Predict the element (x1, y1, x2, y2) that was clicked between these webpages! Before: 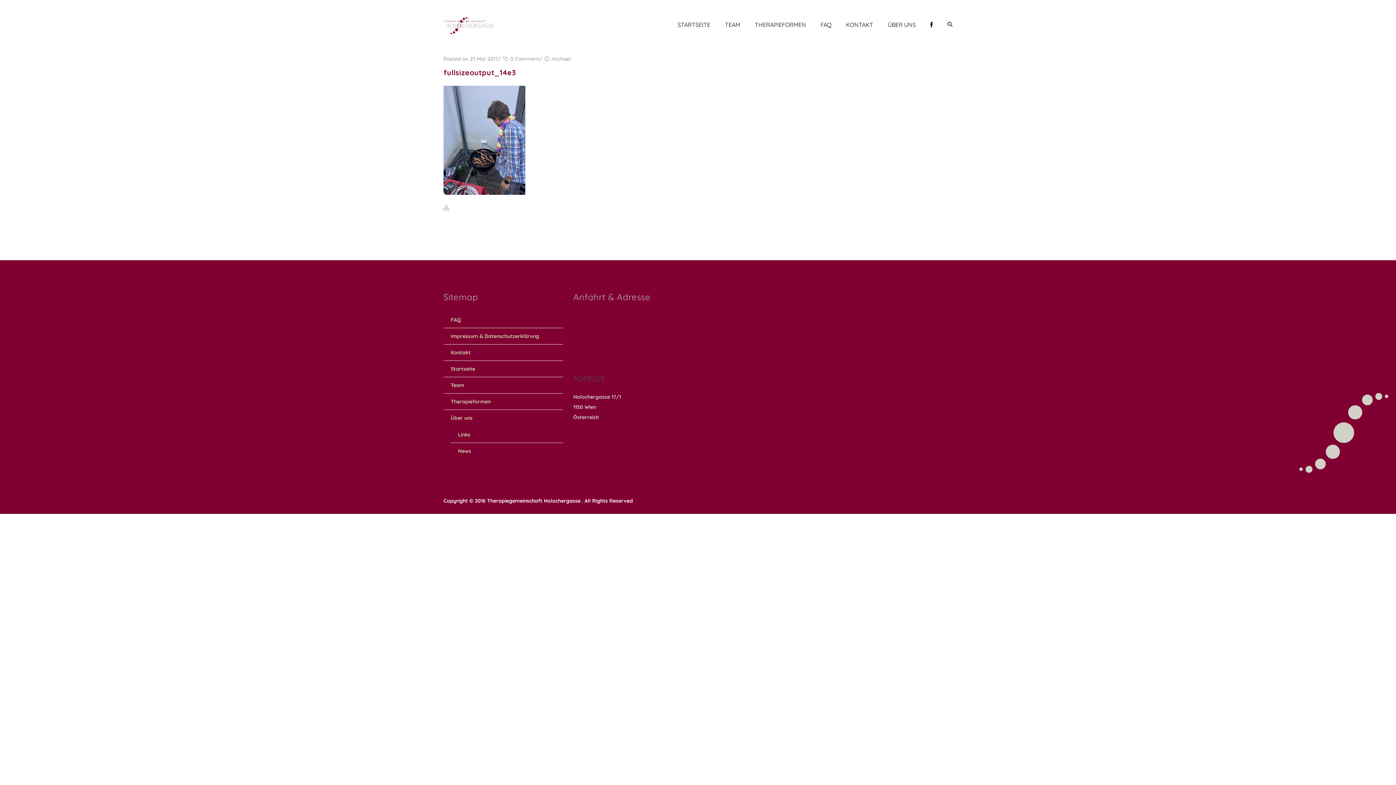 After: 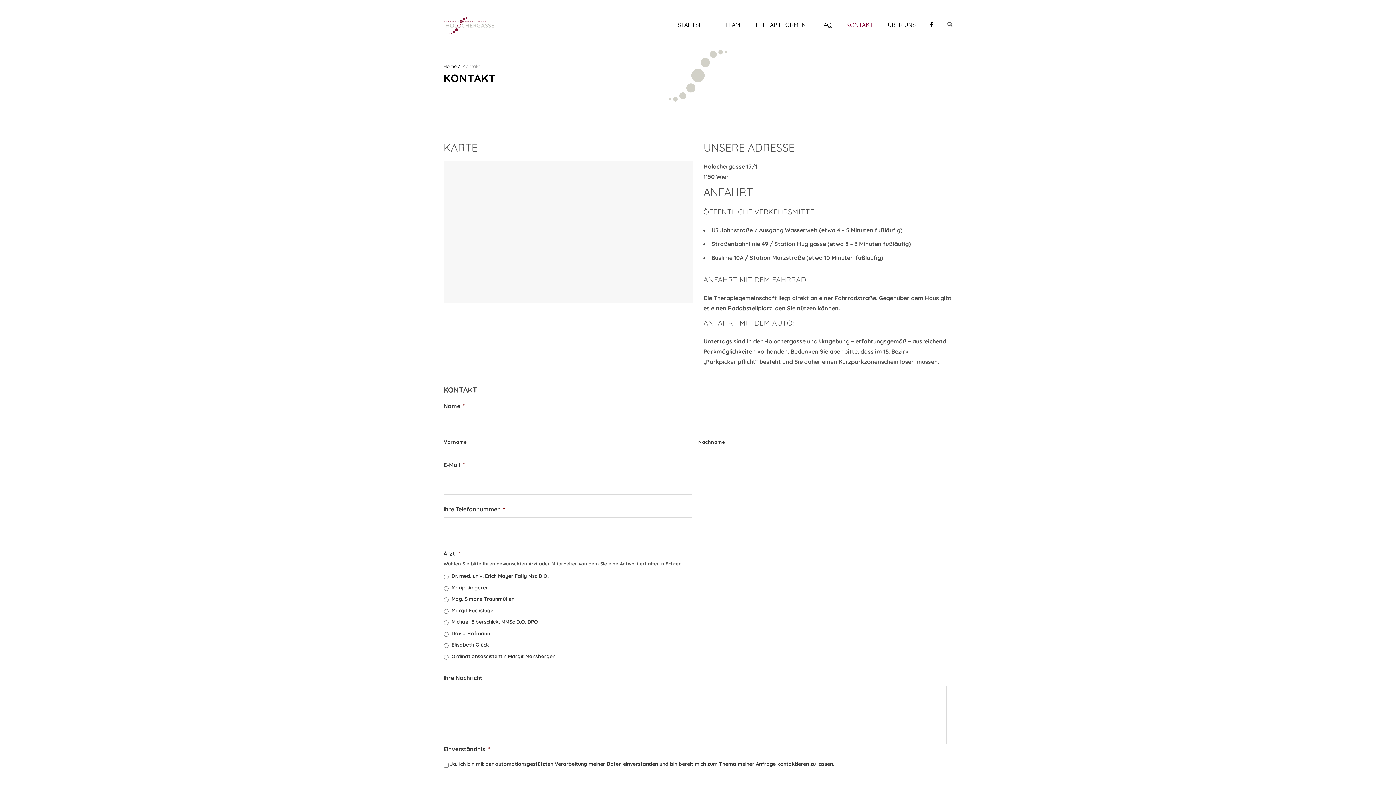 Action: label: Kontakt bbox: (443, 344, 563, 360)